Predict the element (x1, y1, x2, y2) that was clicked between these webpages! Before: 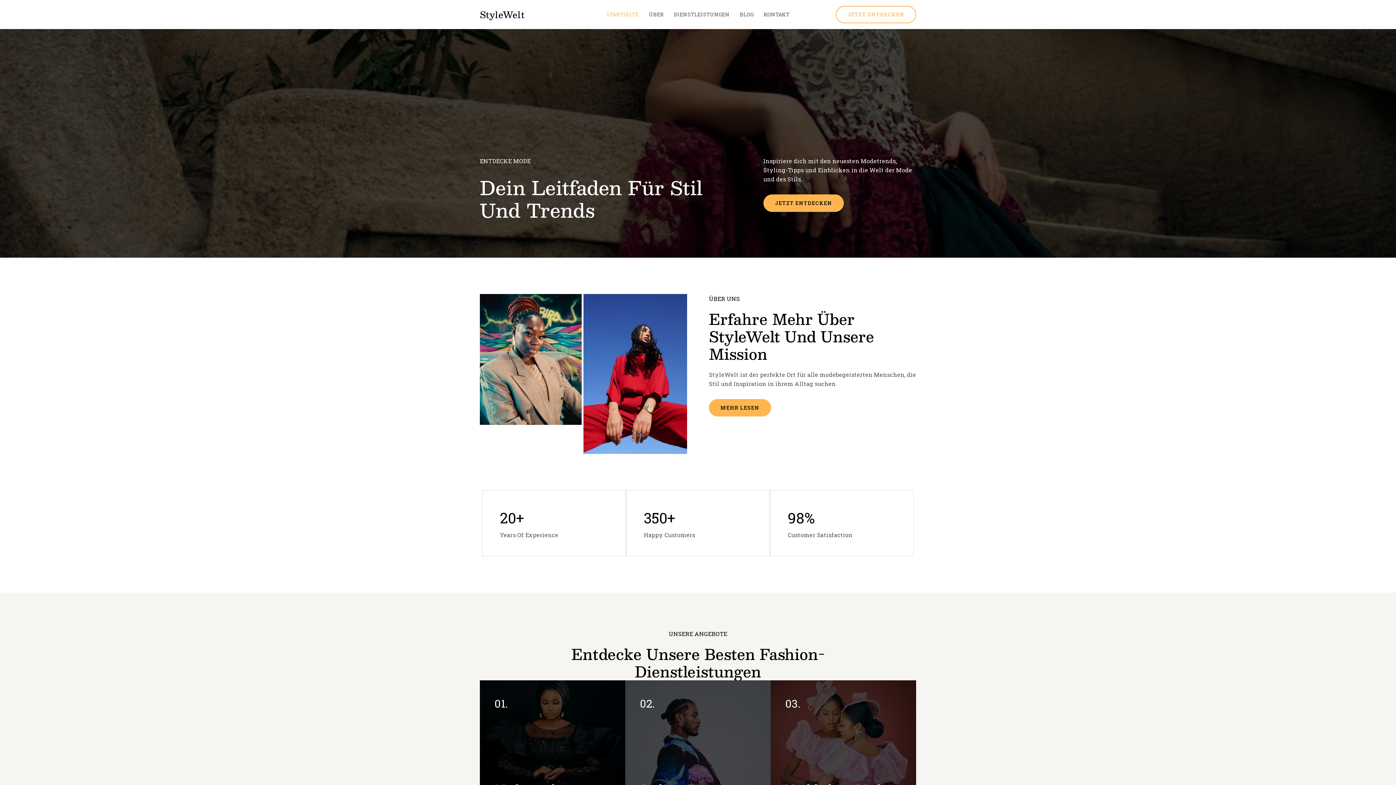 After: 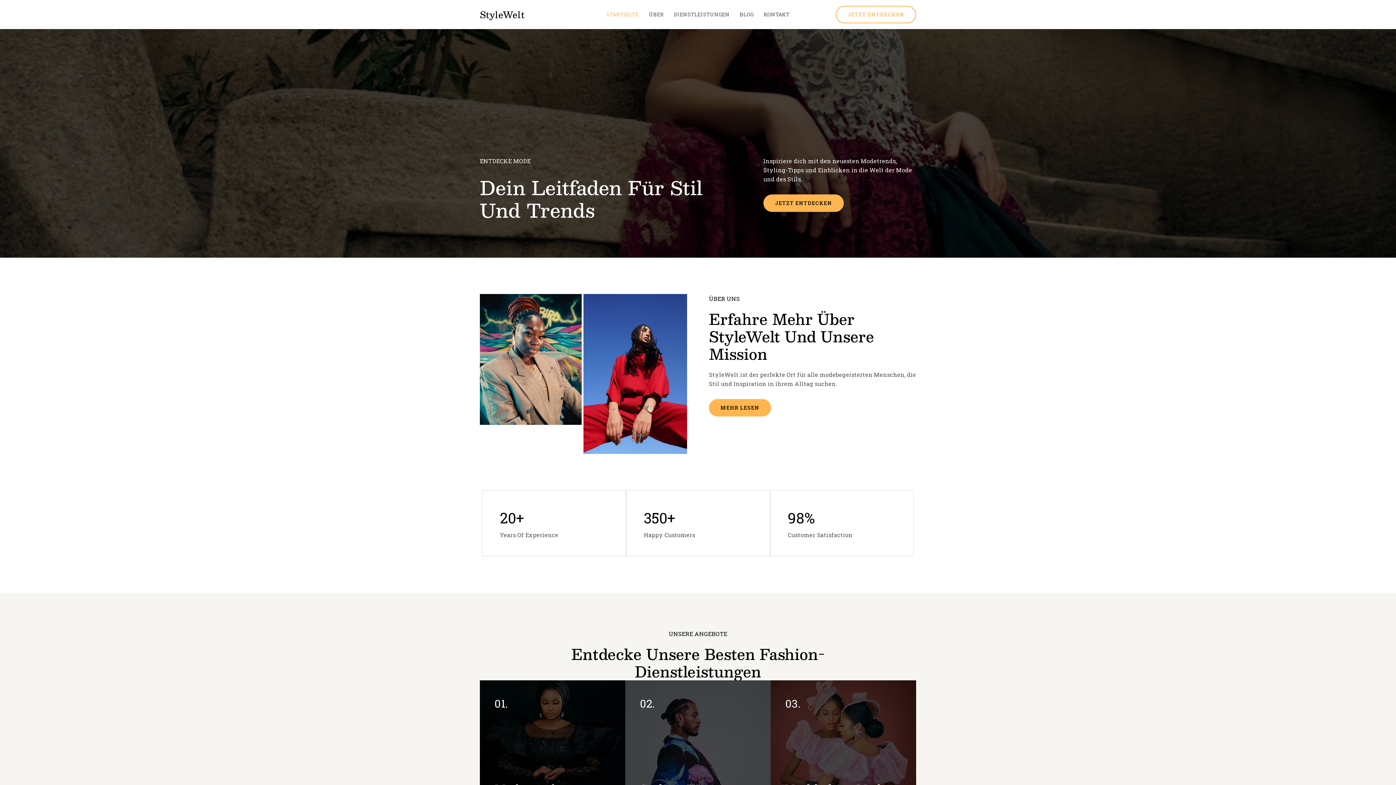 Action: label: StyleWelt bbox: (480, 7, 524, 21)